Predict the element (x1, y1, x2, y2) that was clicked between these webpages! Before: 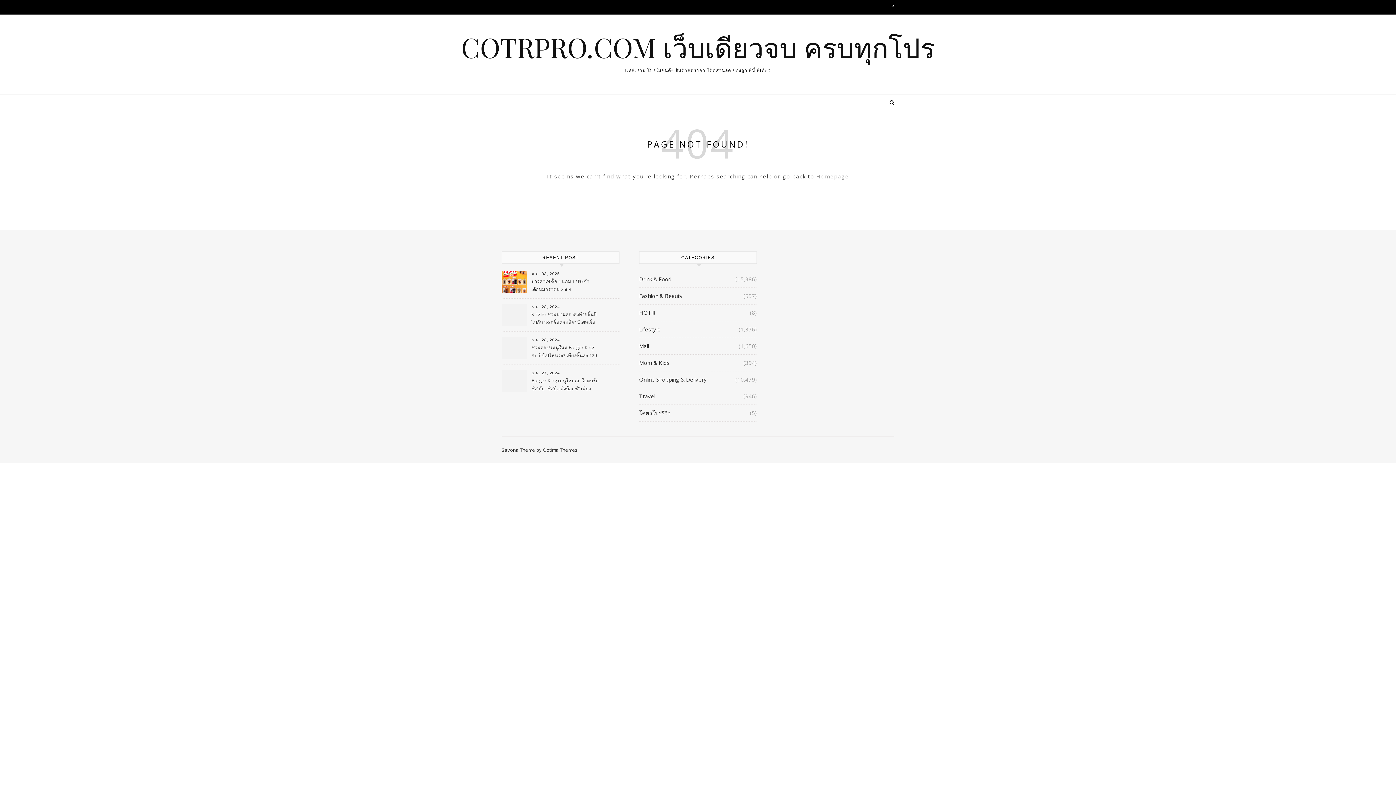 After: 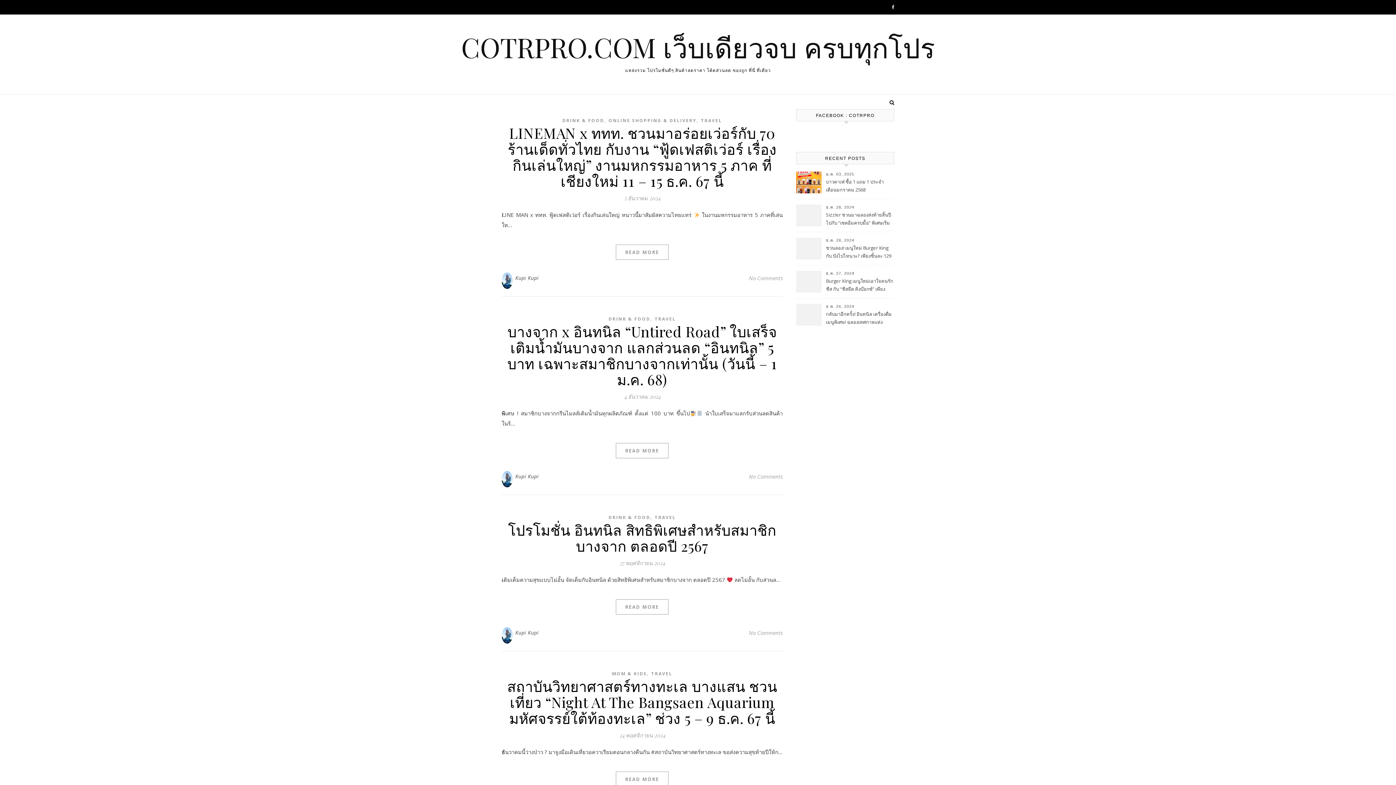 Action: bbox: (639, 388, 655, 404) label: Travel